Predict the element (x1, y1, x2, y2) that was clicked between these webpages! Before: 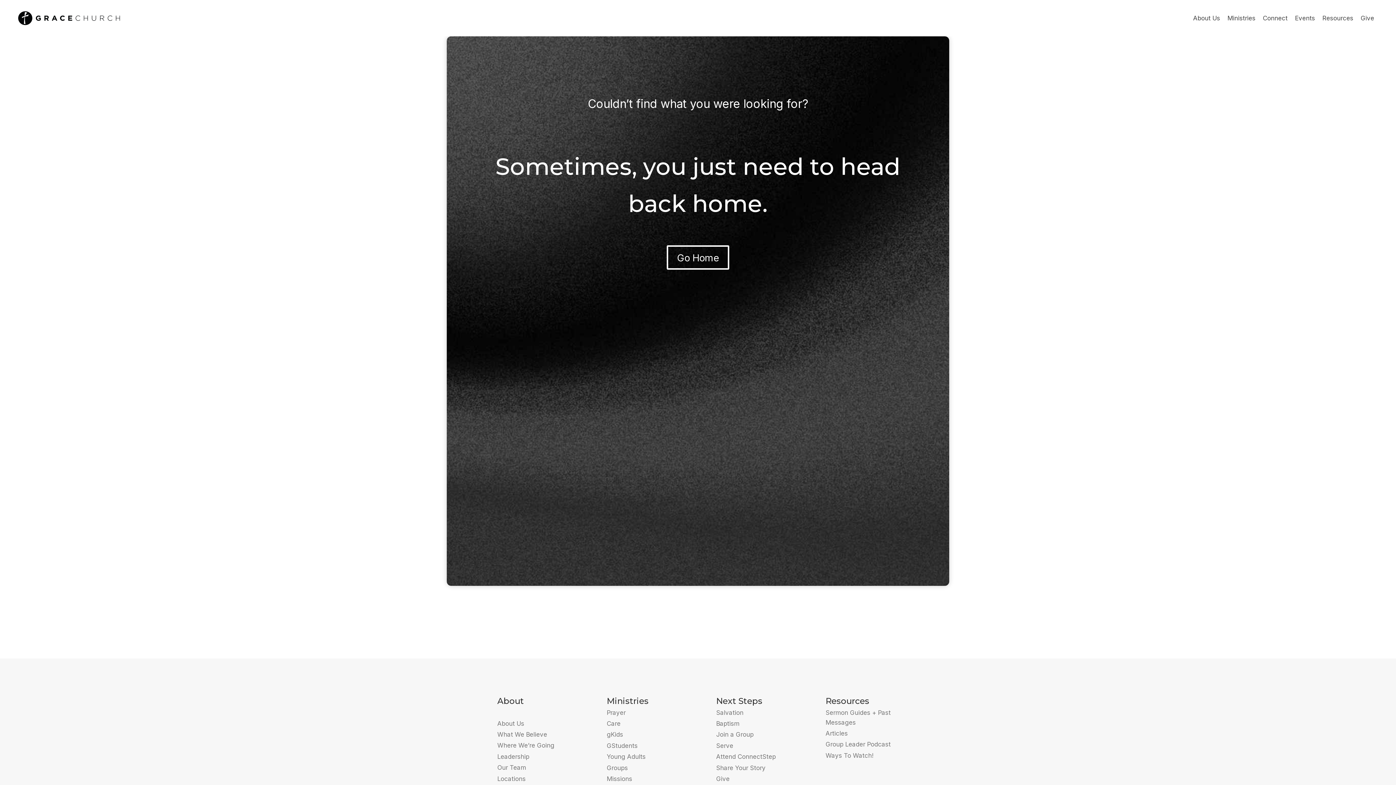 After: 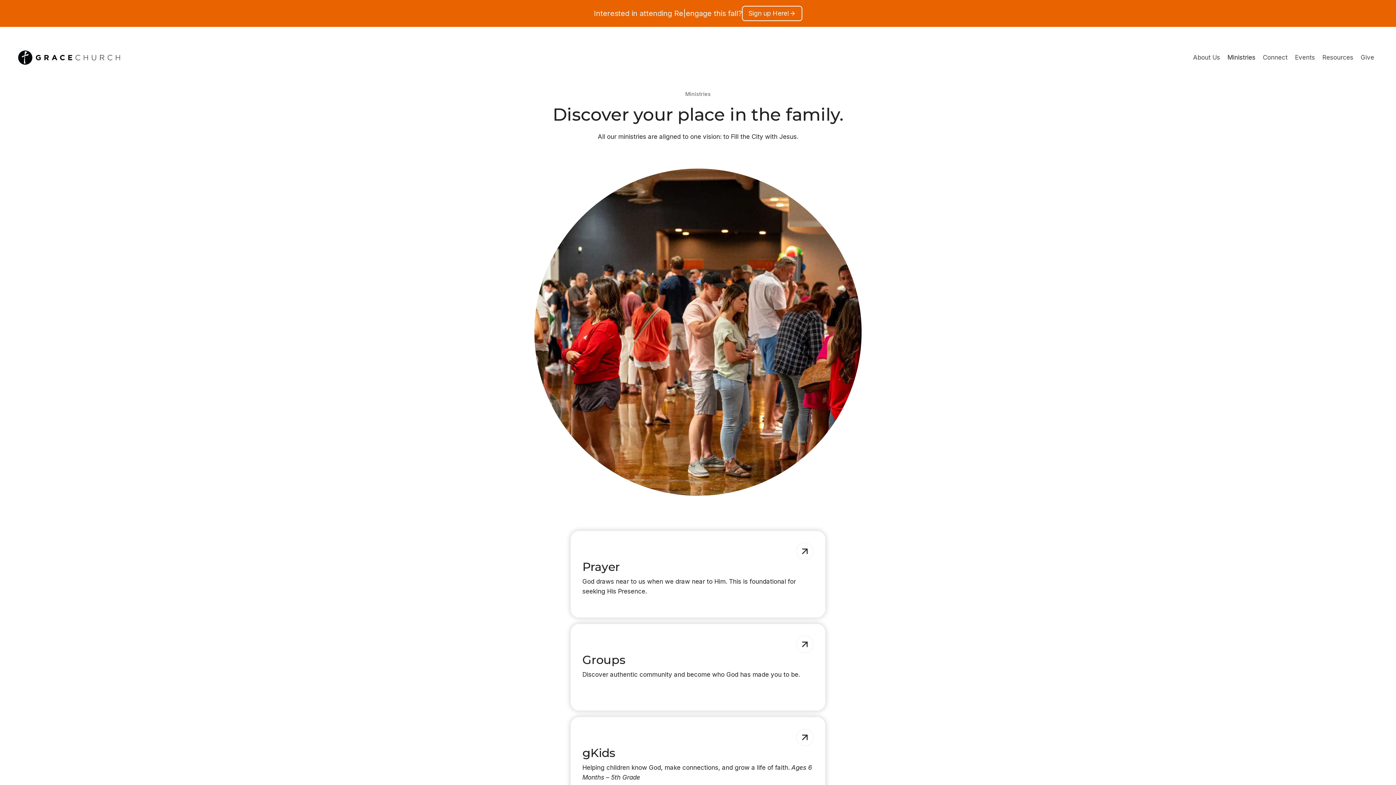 Action: label: Ministries bbox: (1224, 9, 1259, 26)